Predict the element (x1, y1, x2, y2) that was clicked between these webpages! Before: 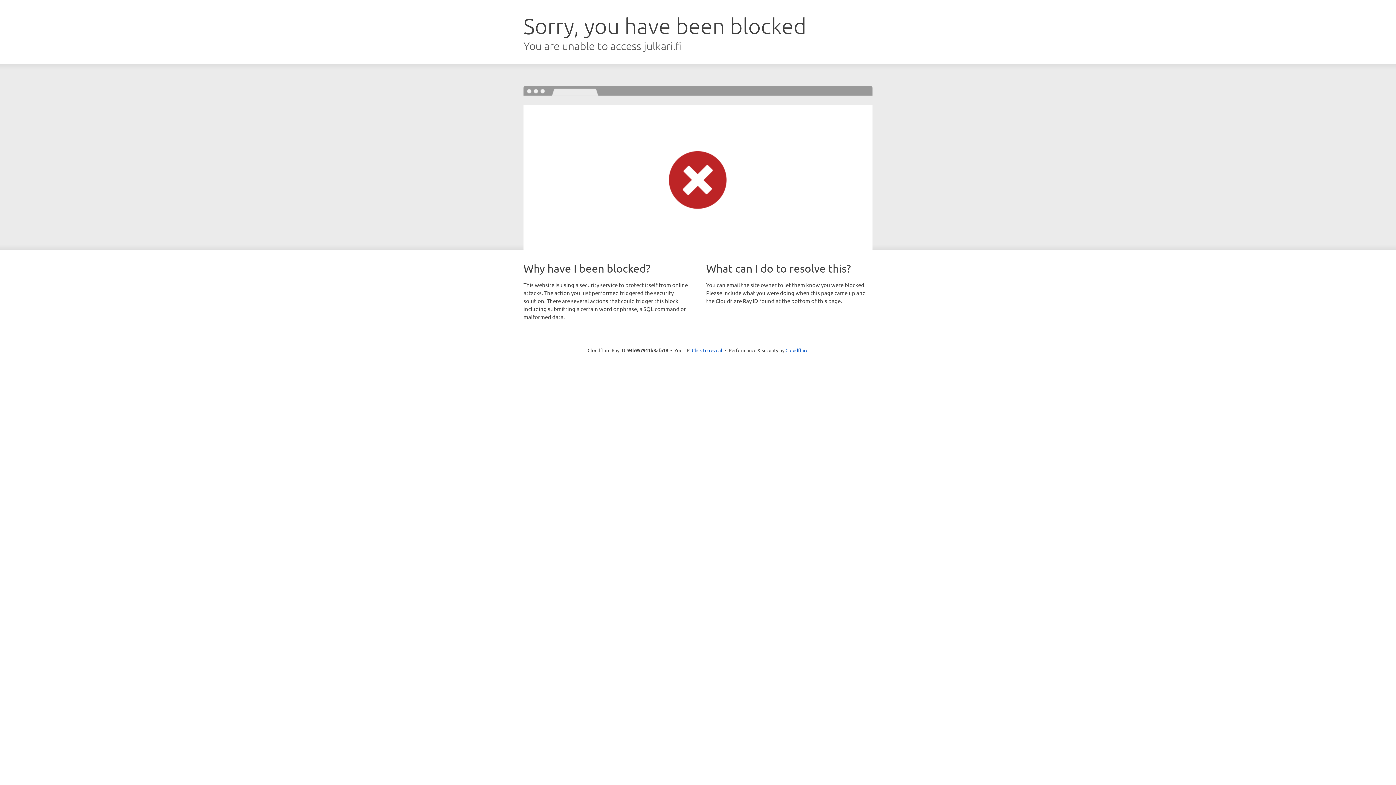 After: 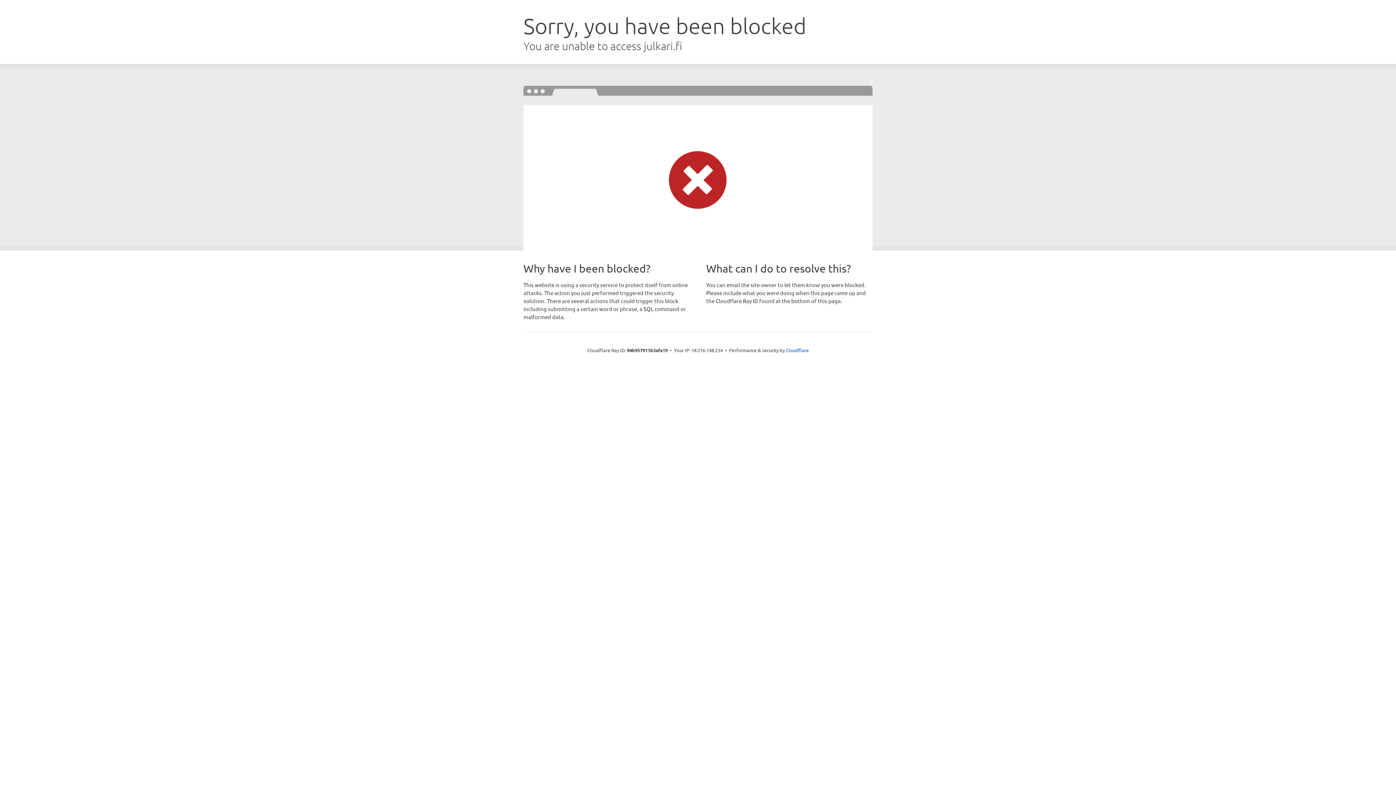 Action: bbox: (692, 346, 722, 353) label: Click to reveal